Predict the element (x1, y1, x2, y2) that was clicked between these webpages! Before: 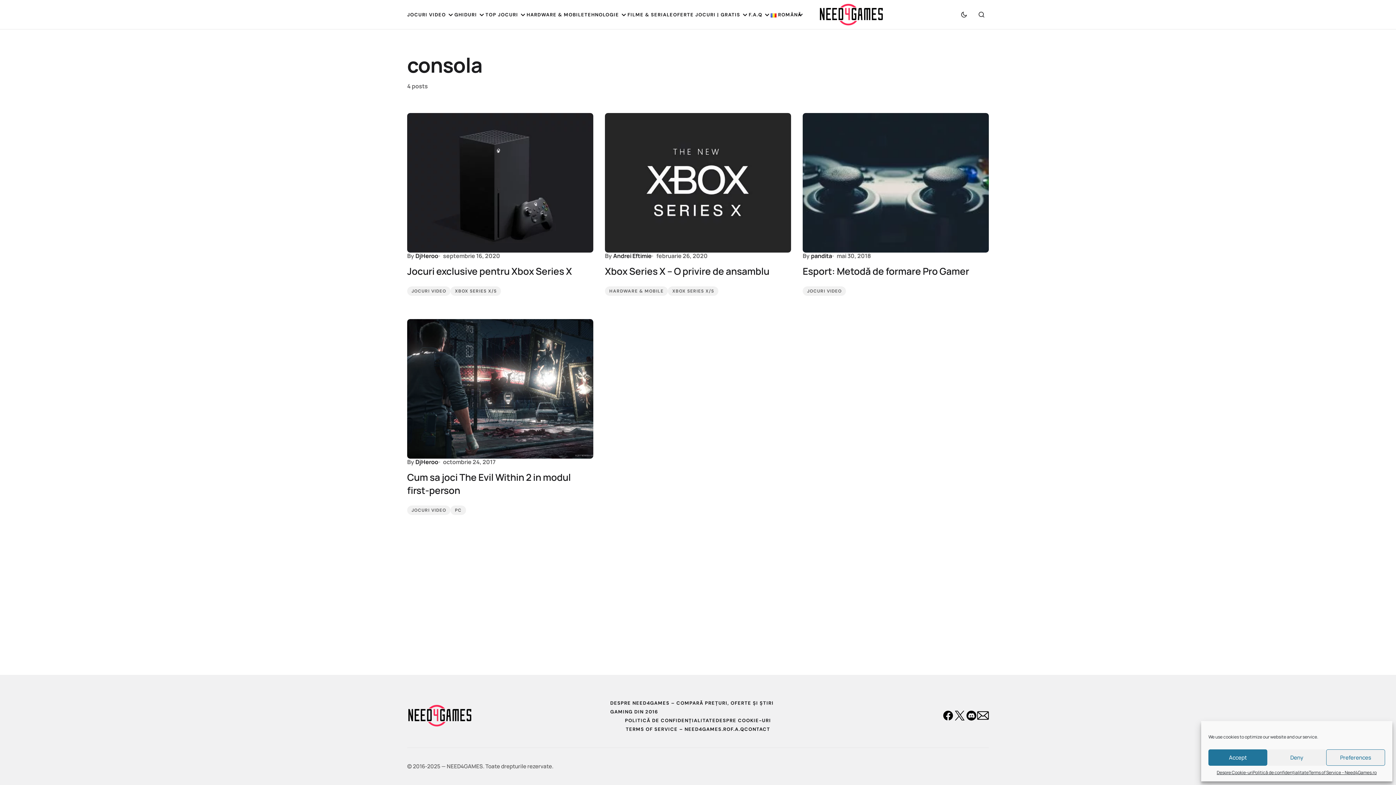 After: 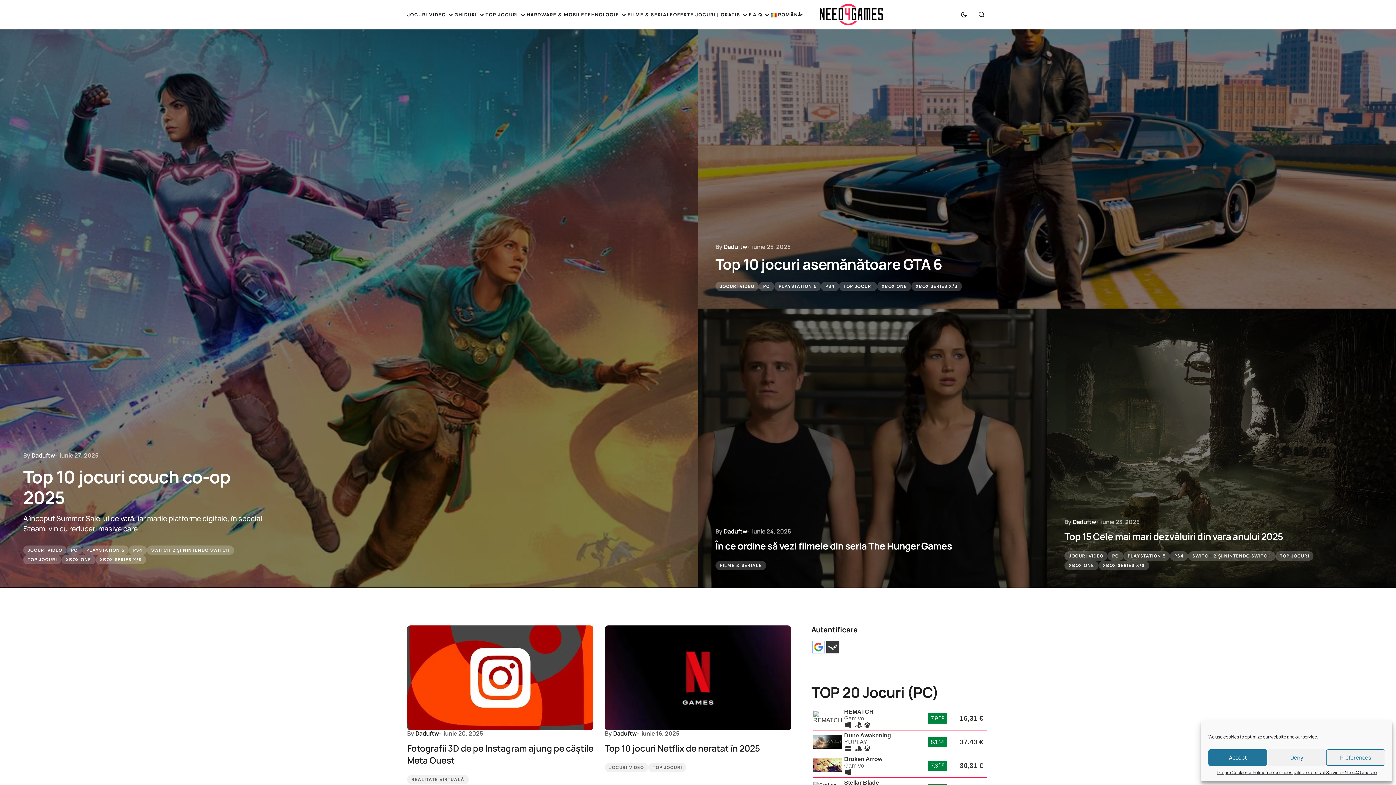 Action: bbox: (819, 3, 883, 25)